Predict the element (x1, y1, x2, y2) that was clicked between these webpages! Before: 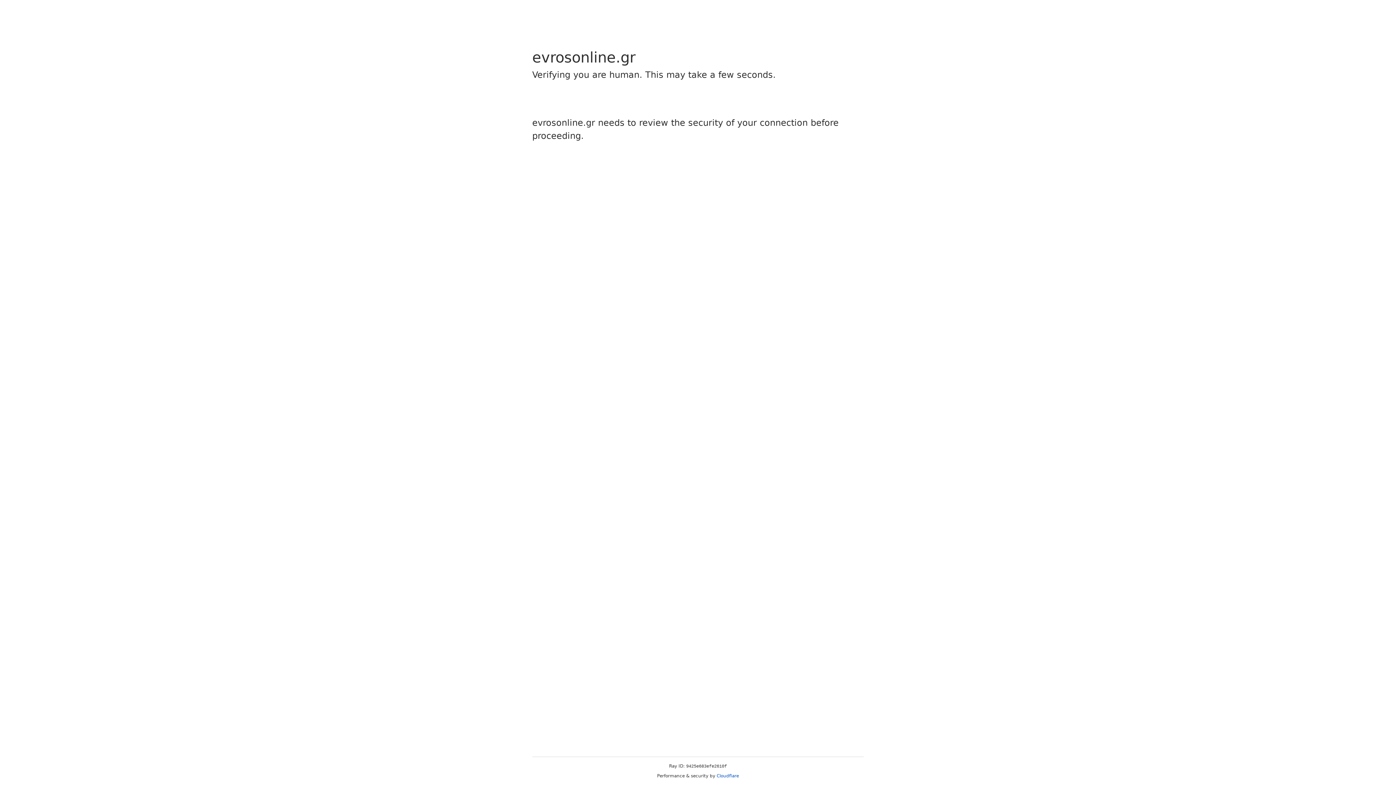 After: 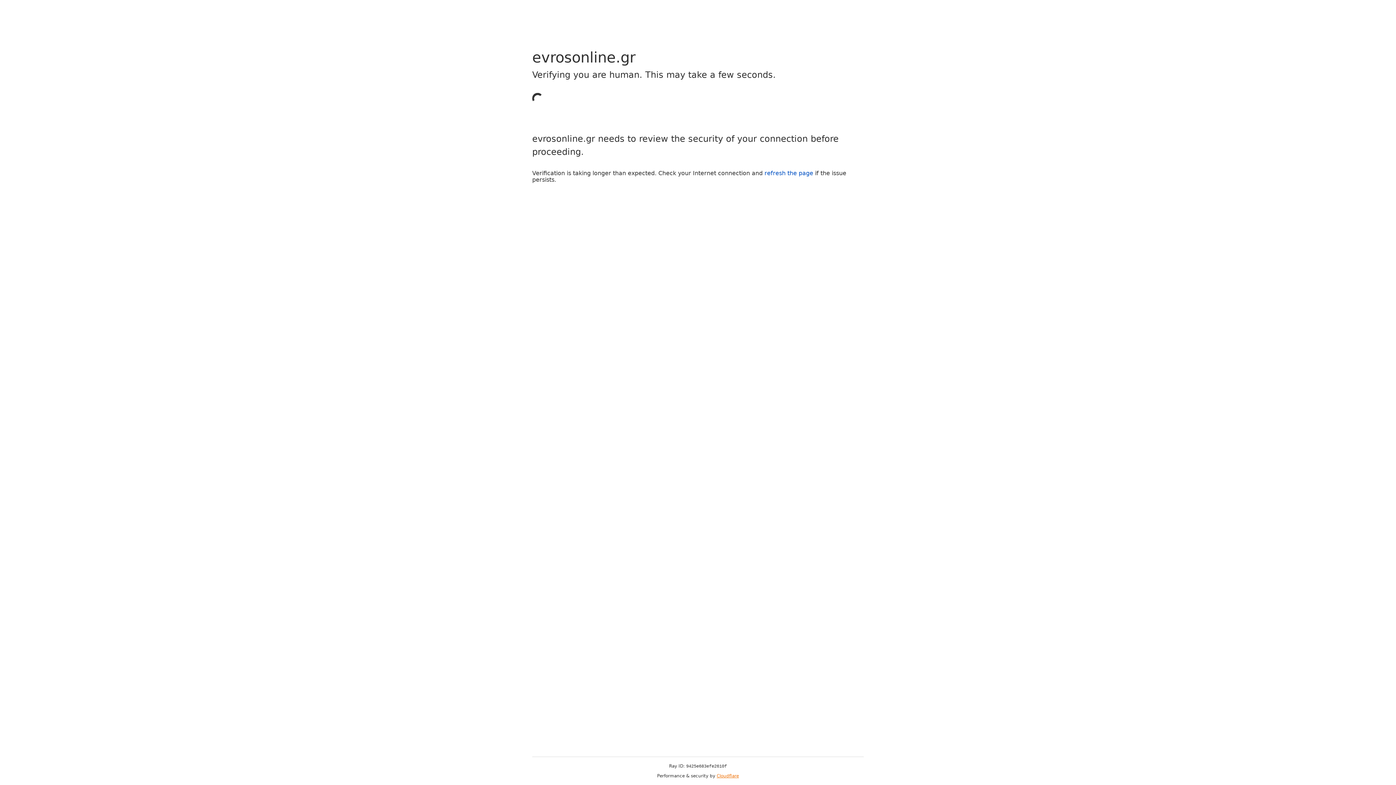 Action: bbox: (716, 773, 739, 778) label: Cloudflare